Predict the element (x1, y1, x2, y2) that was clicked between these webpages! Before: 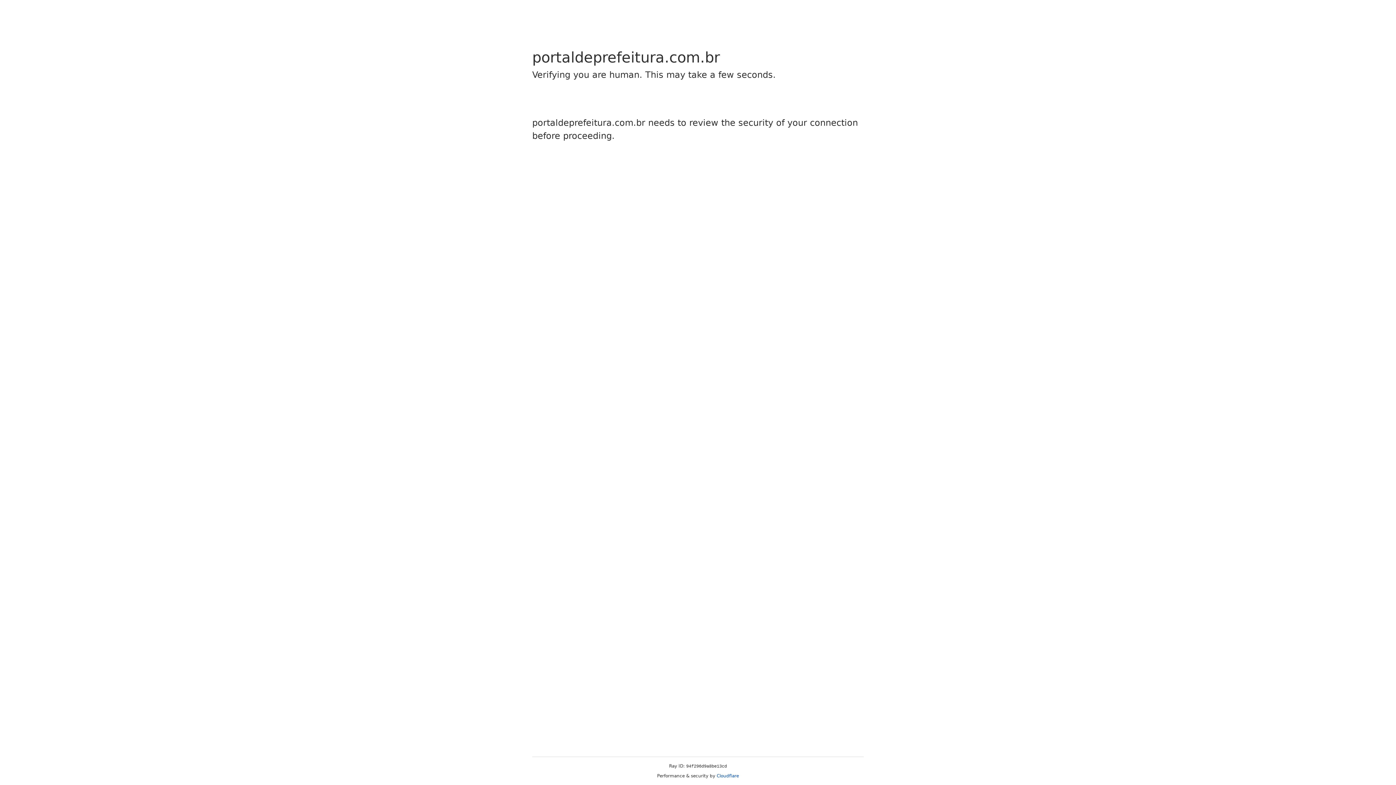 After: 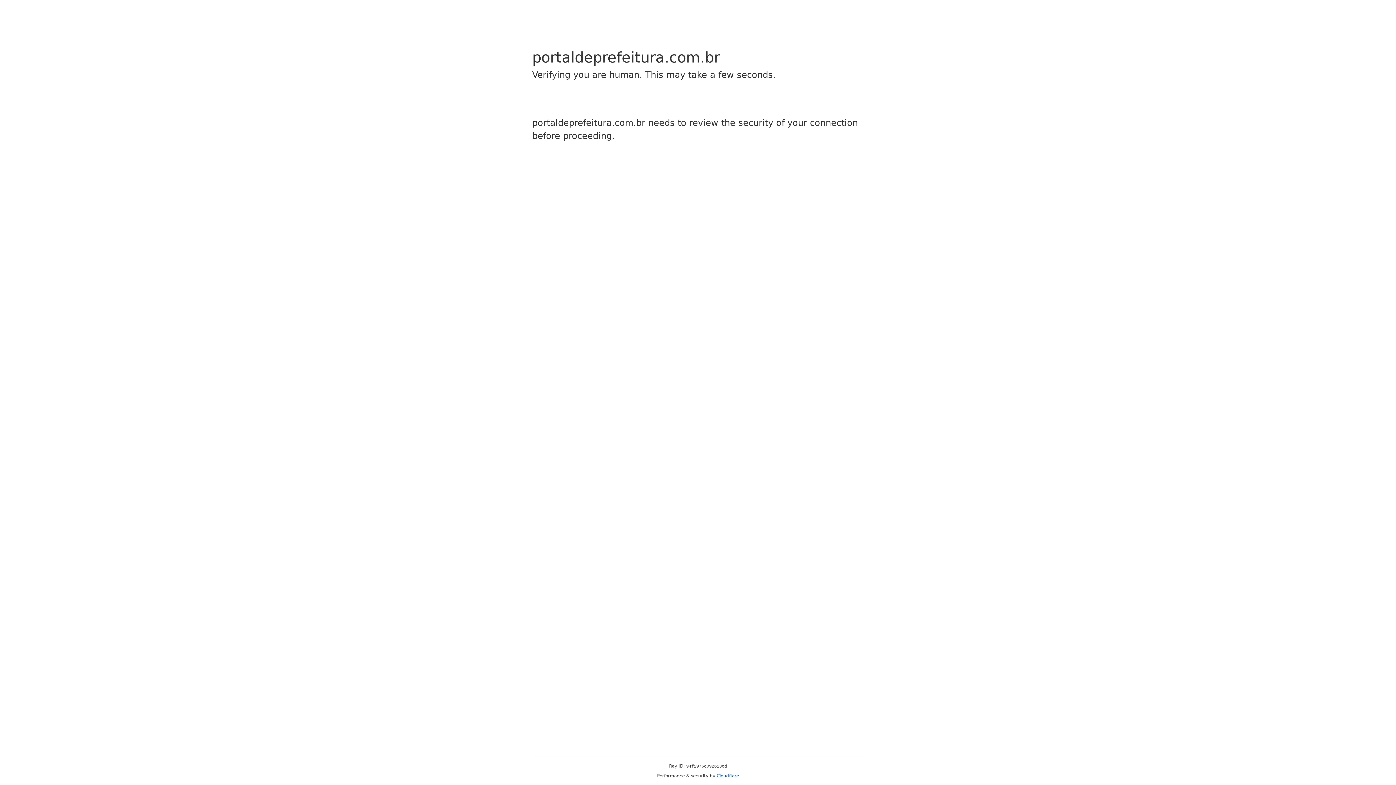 Action: bbox: (716, 773, 739, 778) label: Cloudflare